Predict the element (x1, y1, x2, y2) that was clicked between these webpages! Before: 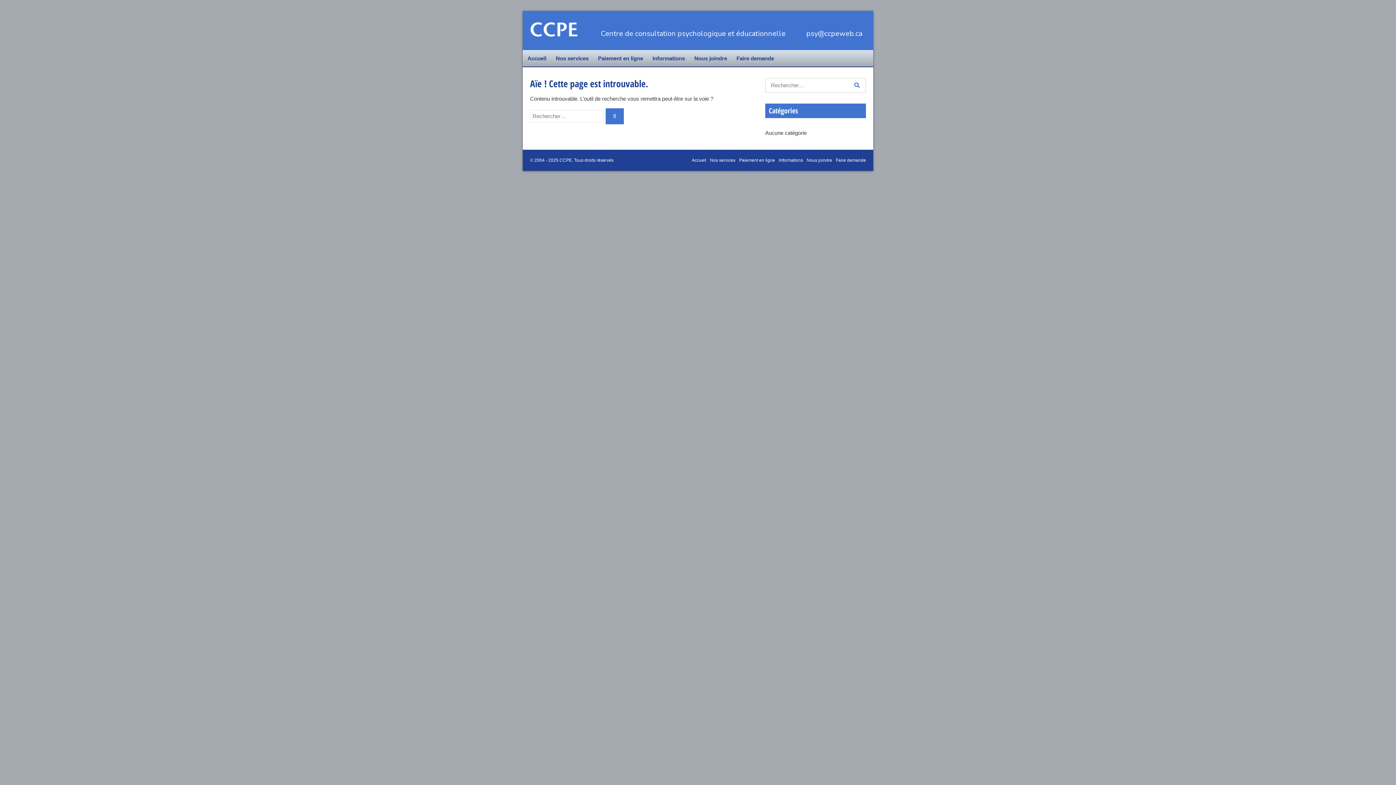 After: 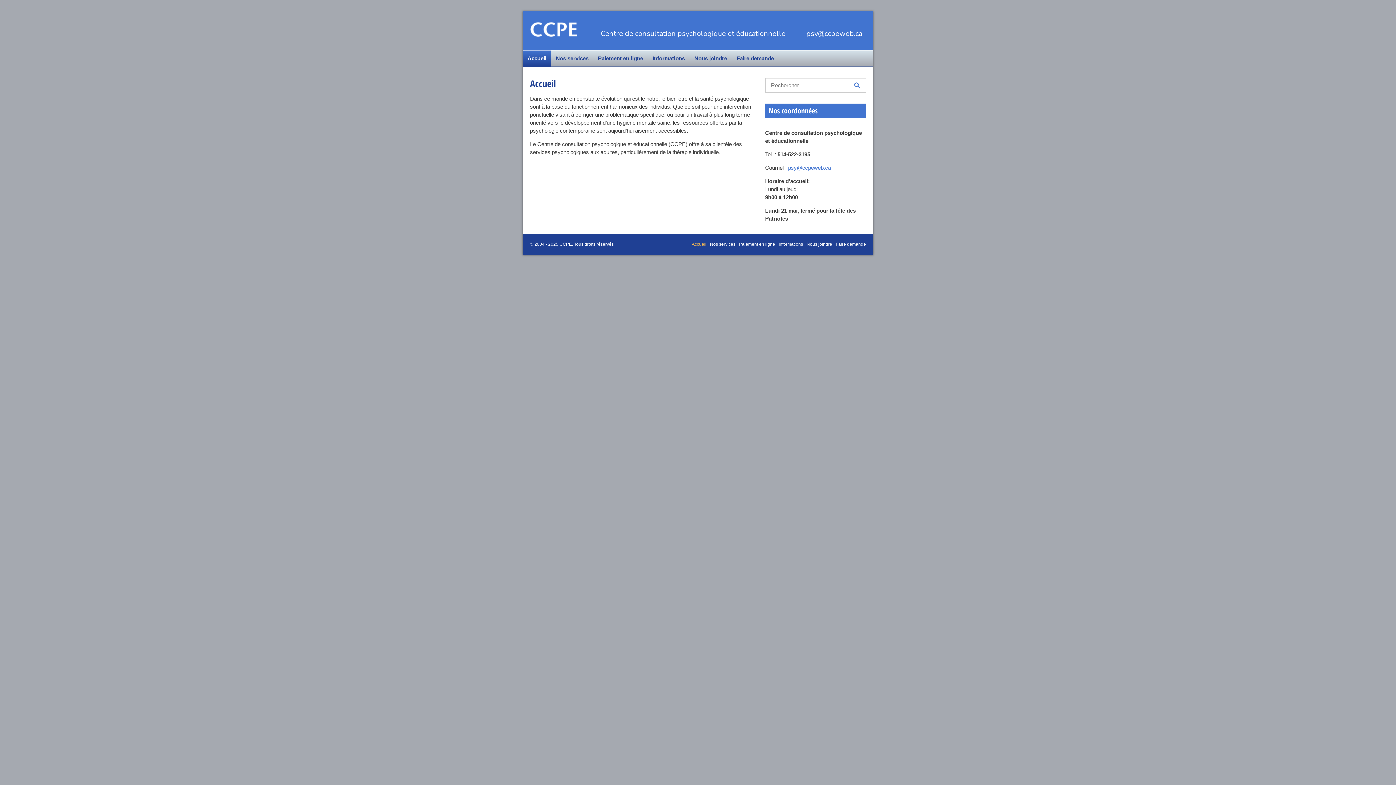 Action: bbox: (530, 25, 577, 31)